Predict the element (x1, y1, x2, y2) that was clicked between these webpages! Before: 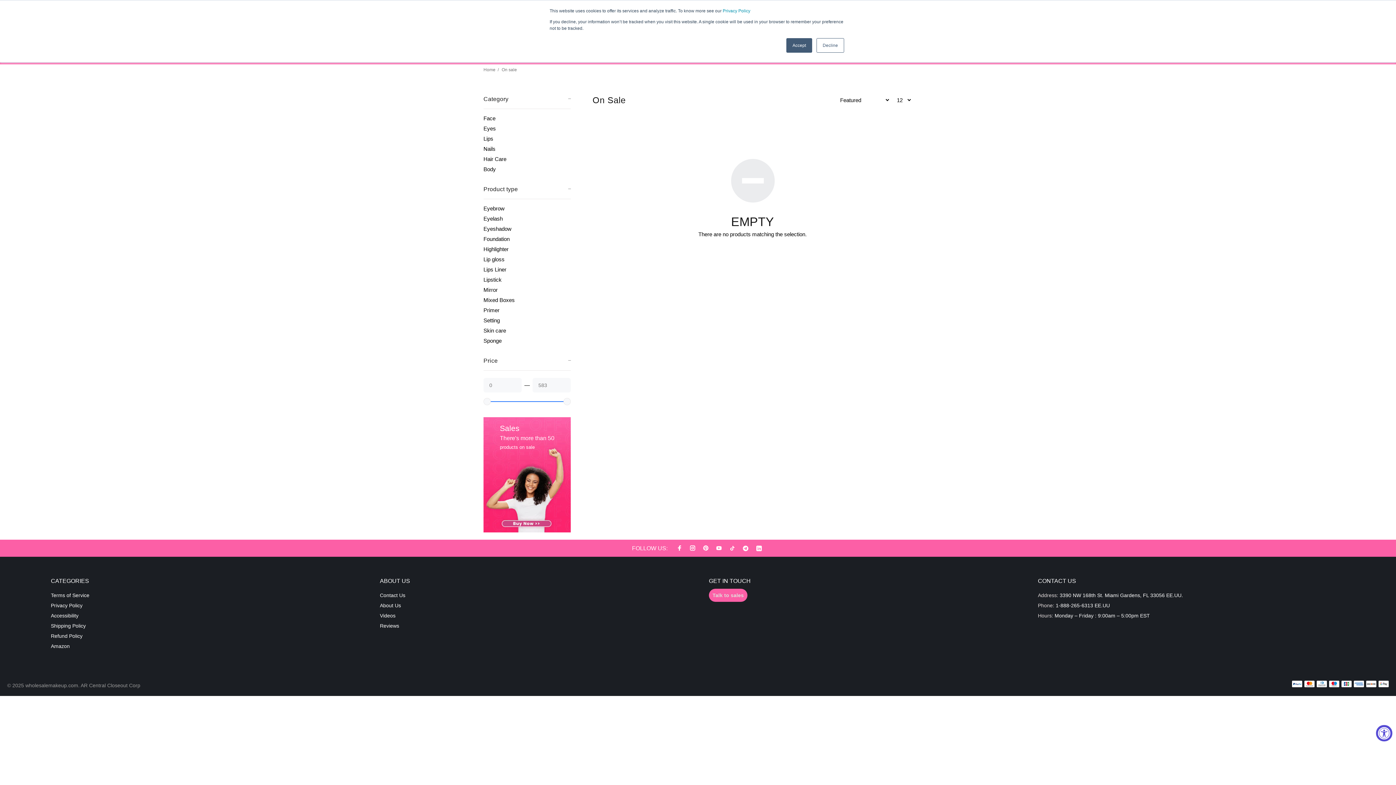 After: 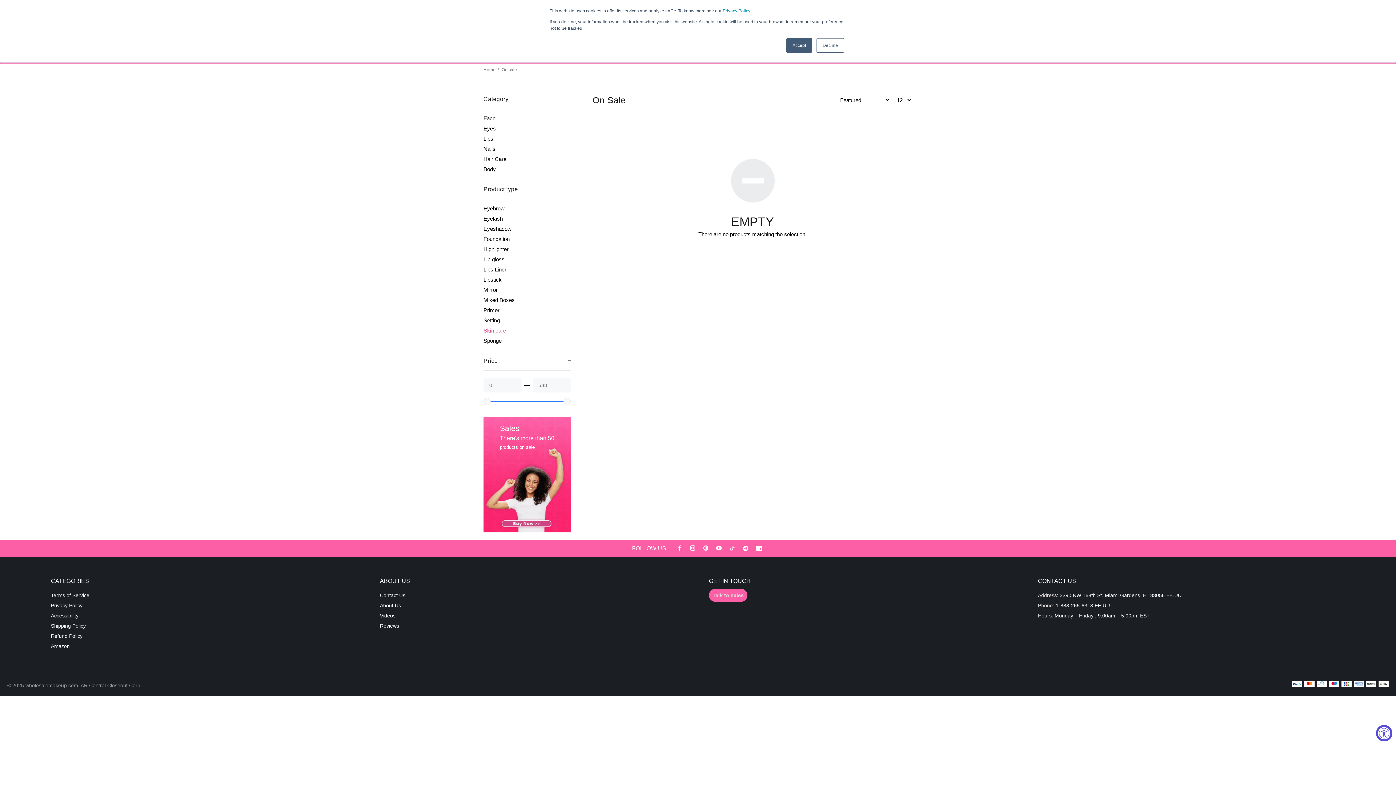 Action: bbox: (483, 325, 570, 336) label: Skin care